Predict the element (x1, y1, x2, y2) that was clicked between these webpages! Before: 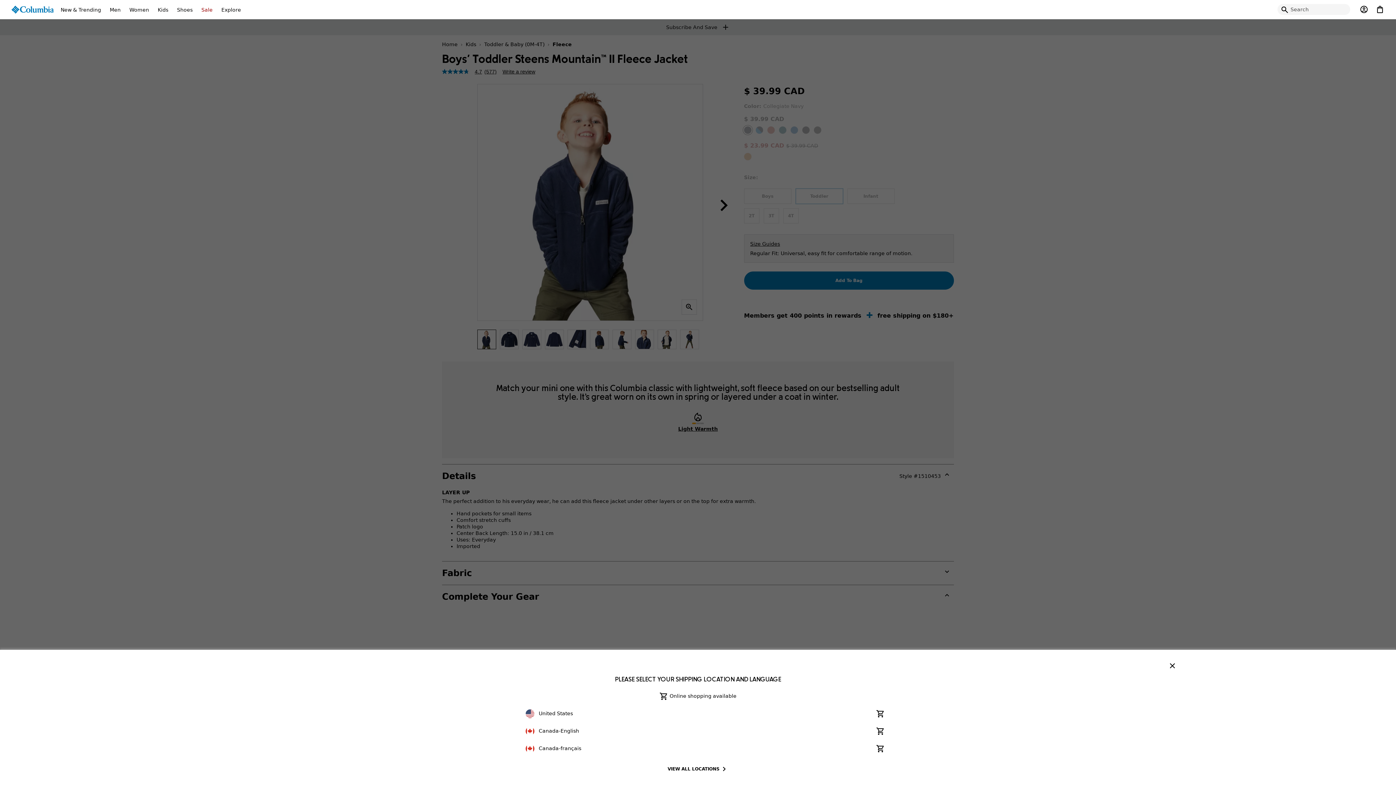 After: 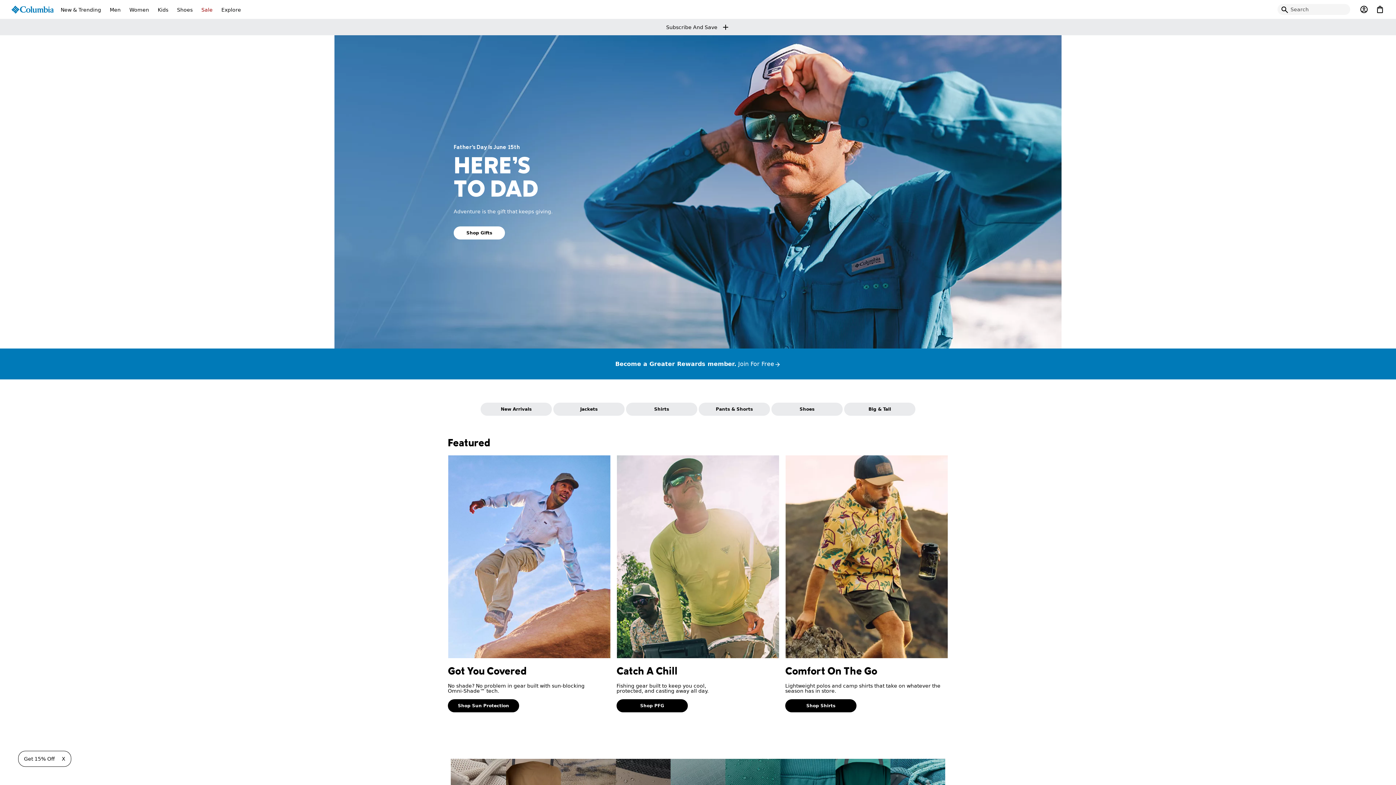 Action: bbox: (105, 0, 125, 18) label: Men